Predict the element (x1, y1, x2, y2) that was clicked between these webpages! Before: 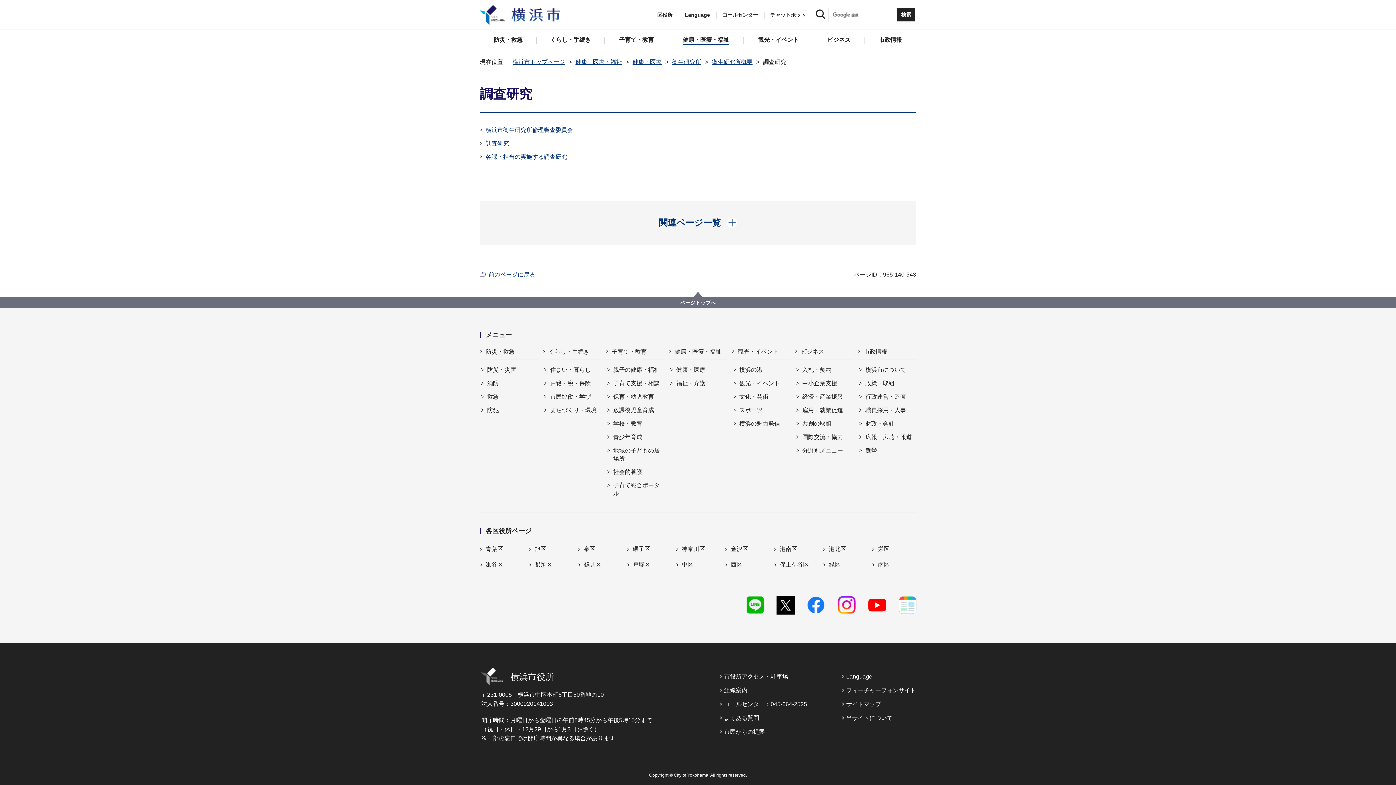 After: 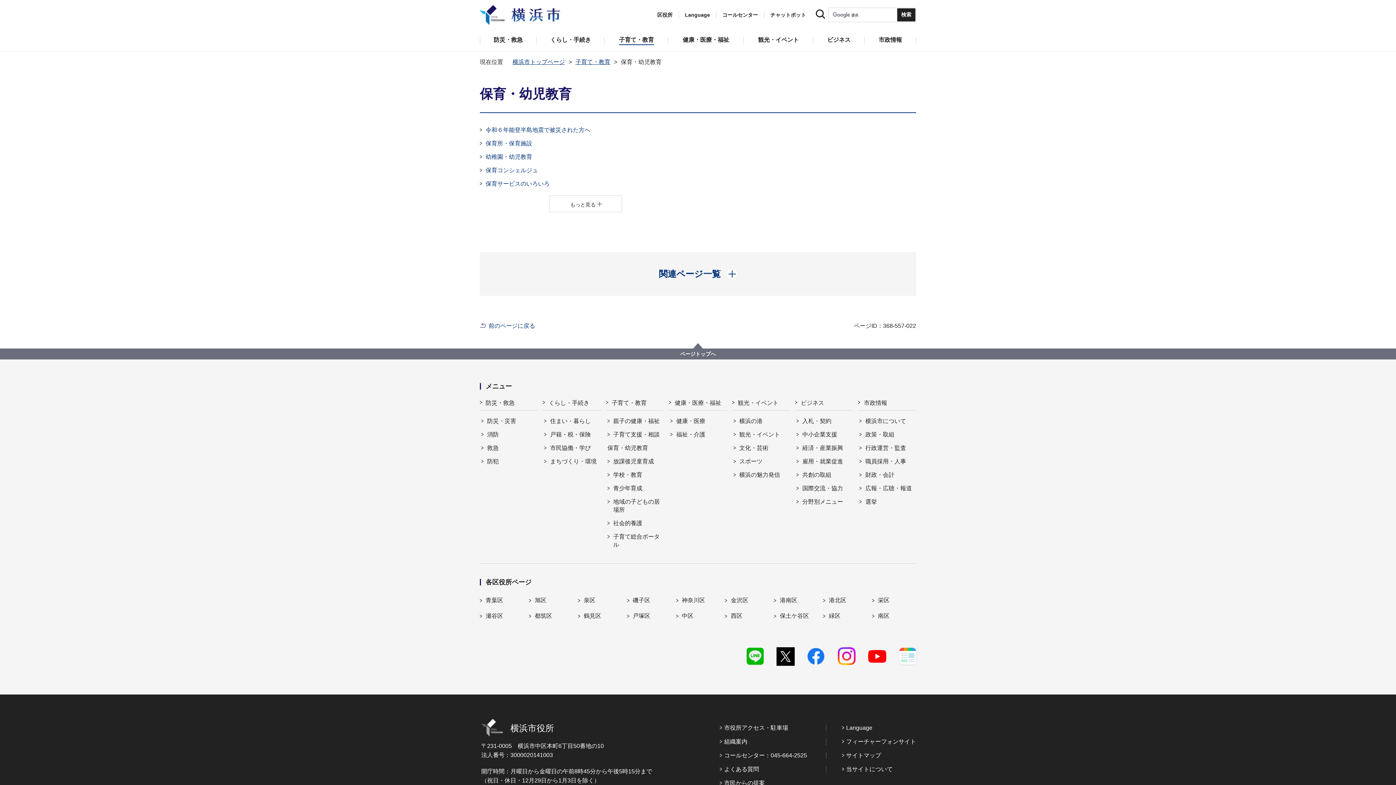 Action: label: 保育・幼児教育 bbox: (607, 393, 664, 401)